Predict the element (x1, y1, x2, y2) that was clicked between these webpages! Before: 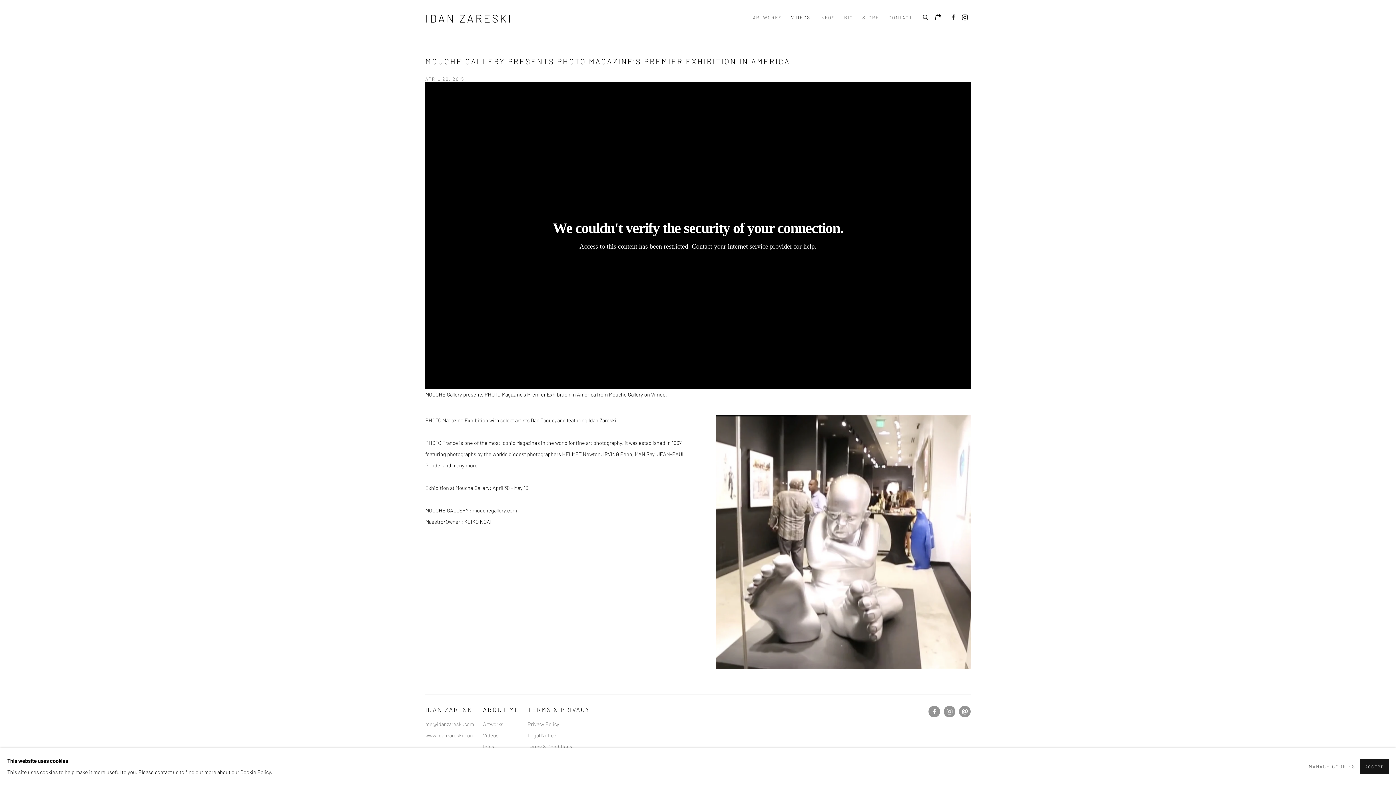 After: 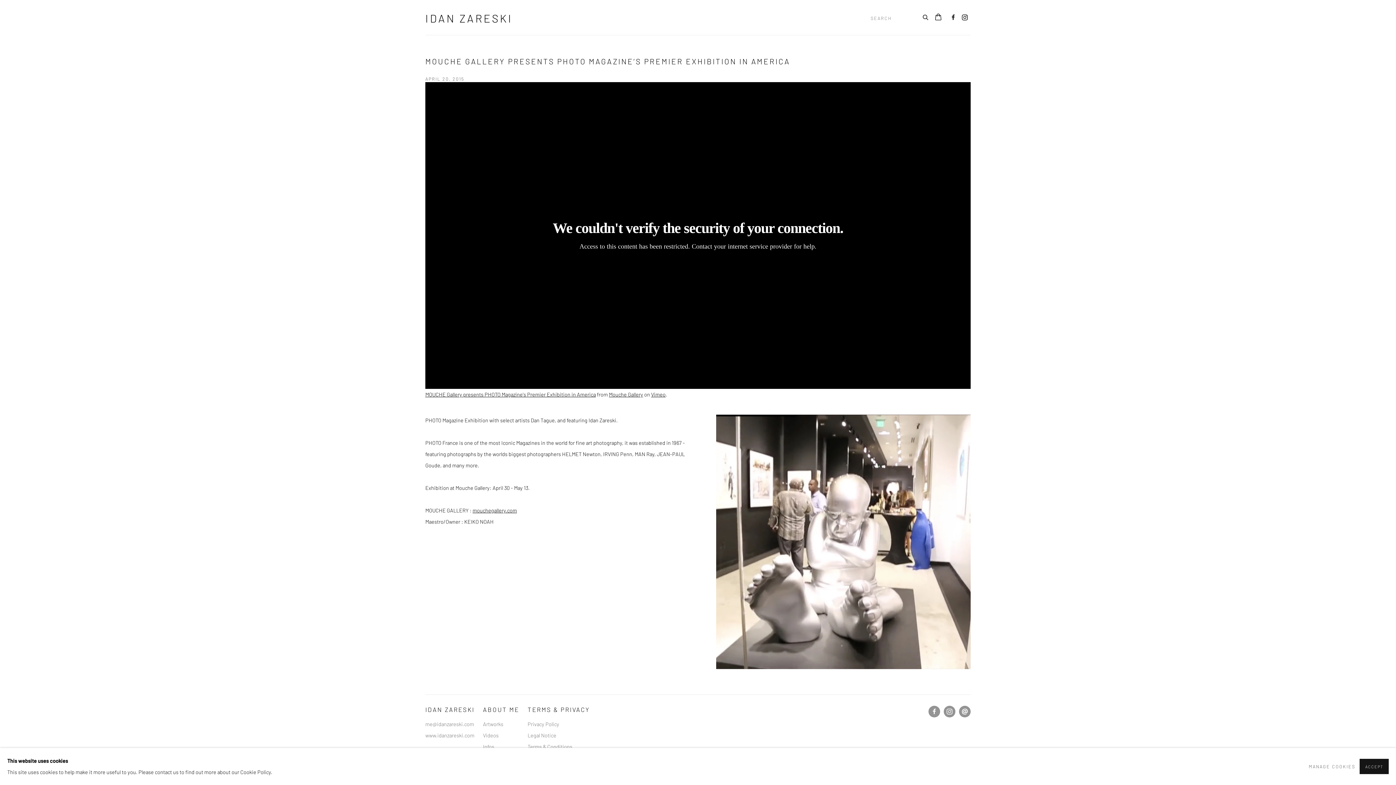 Action: label: Submit search bbox: (922, 11, 929, 21)